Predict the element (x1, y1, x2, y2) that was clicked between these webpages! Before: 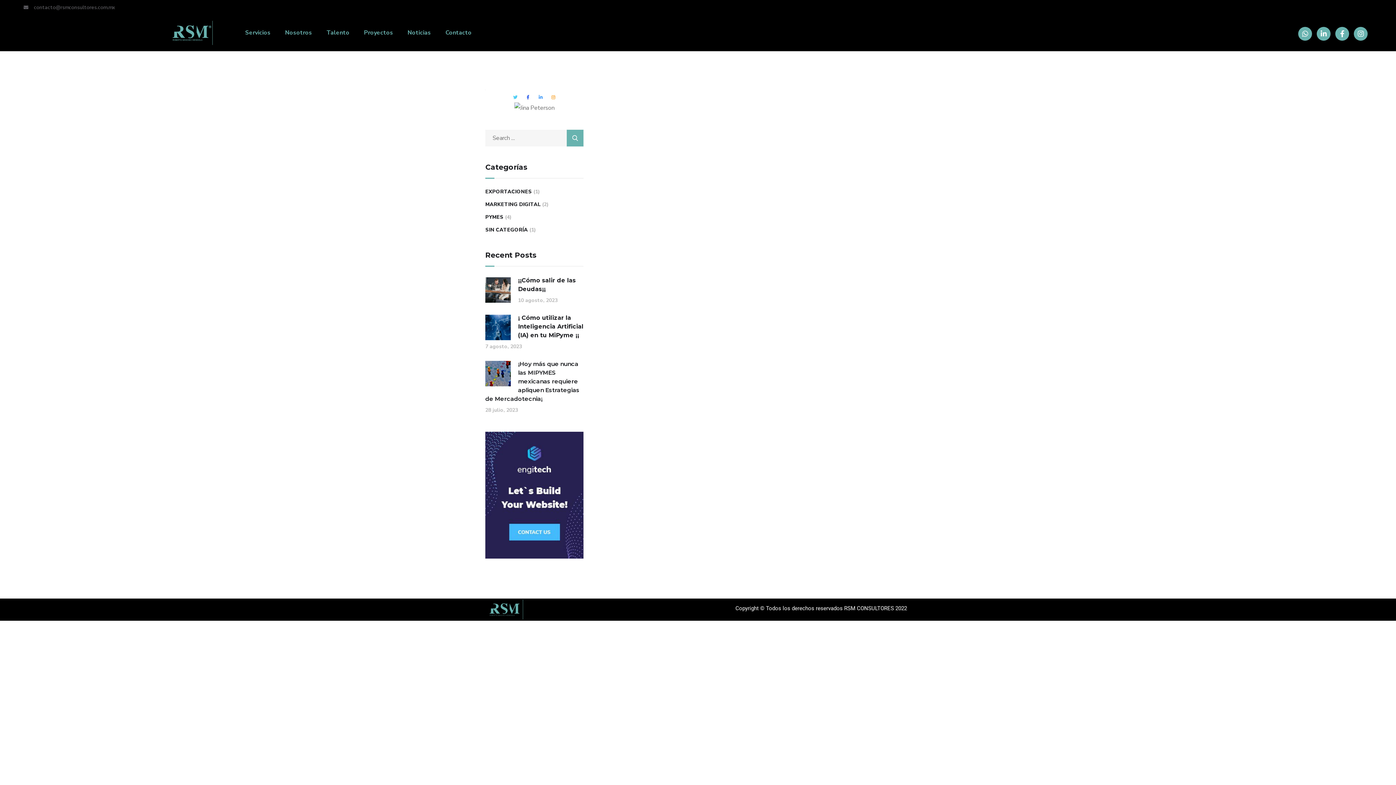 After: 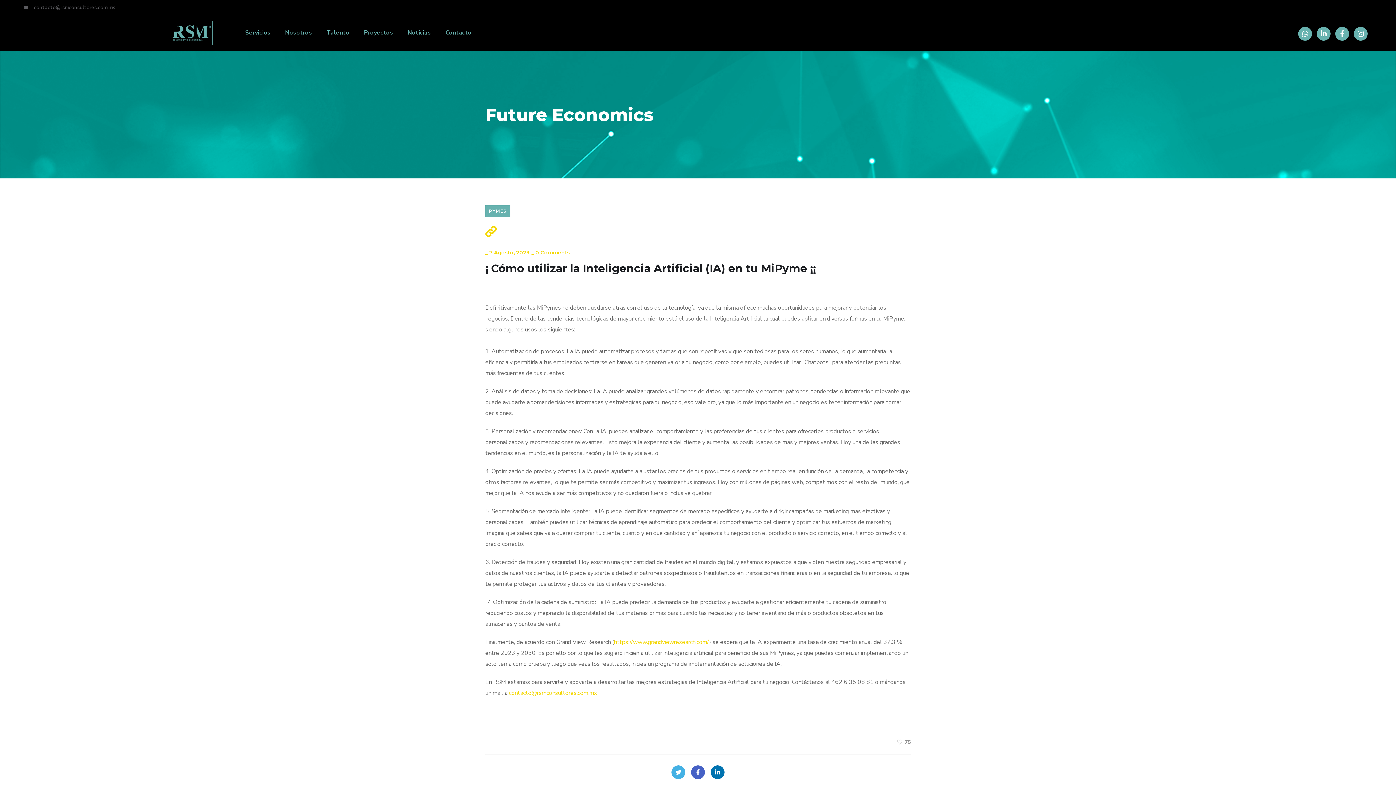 Action: label: ¡ Cómo utilizar la Inteligencia Artificial (IA) en tu MiPyme ¡¡ bbox: (485, 313, 583, 340)